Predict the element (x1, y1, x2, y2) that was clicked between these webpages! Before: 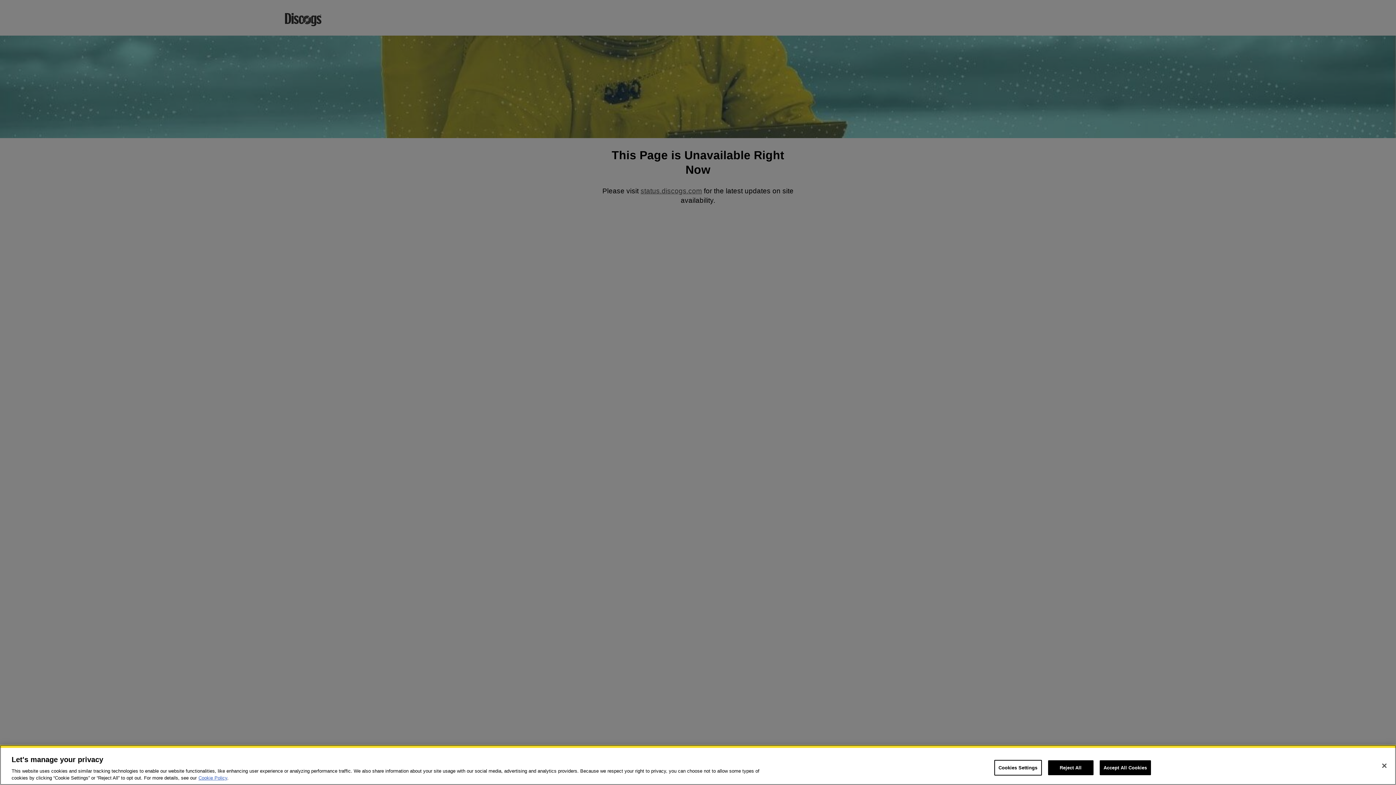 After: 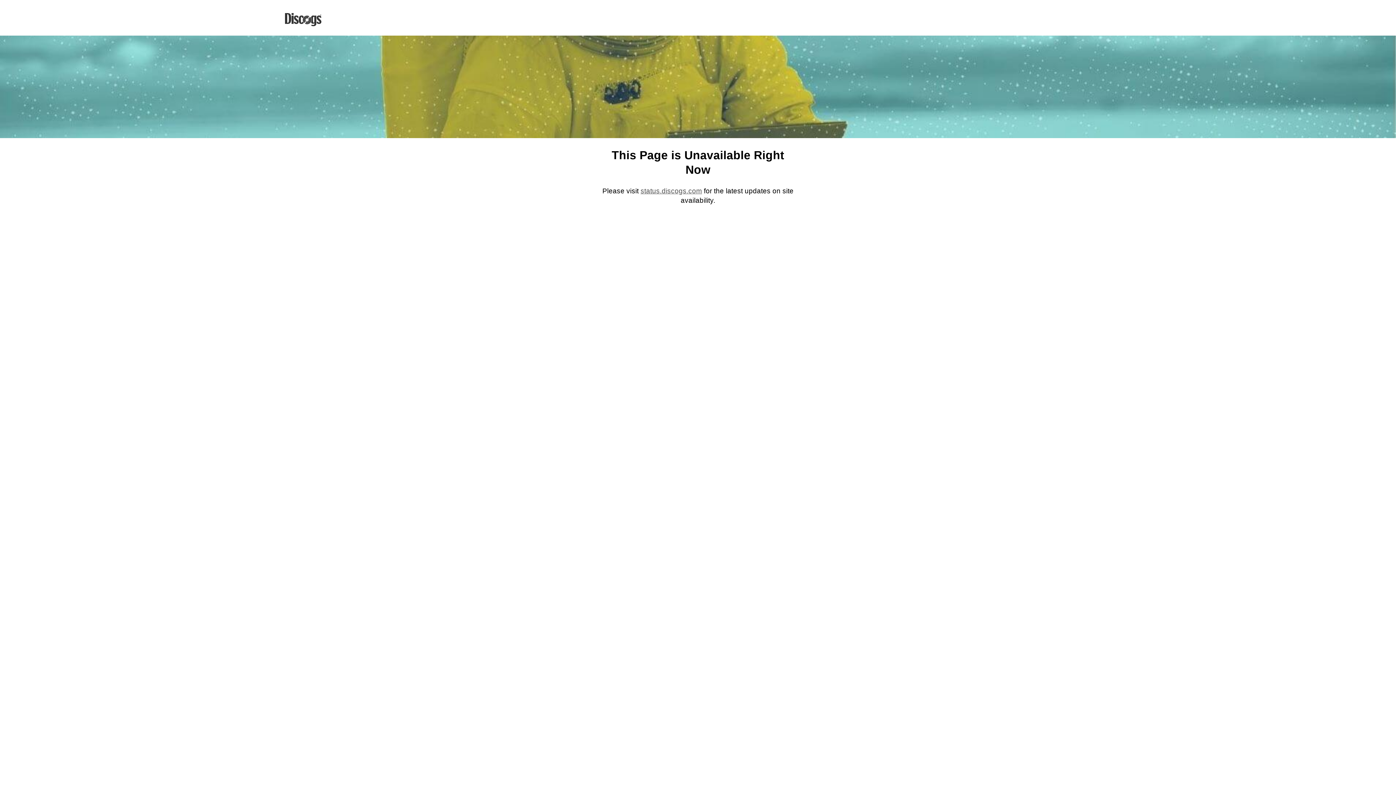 Action: bbox: (1099, 760, 1151, 775) label: Accept All Cookies